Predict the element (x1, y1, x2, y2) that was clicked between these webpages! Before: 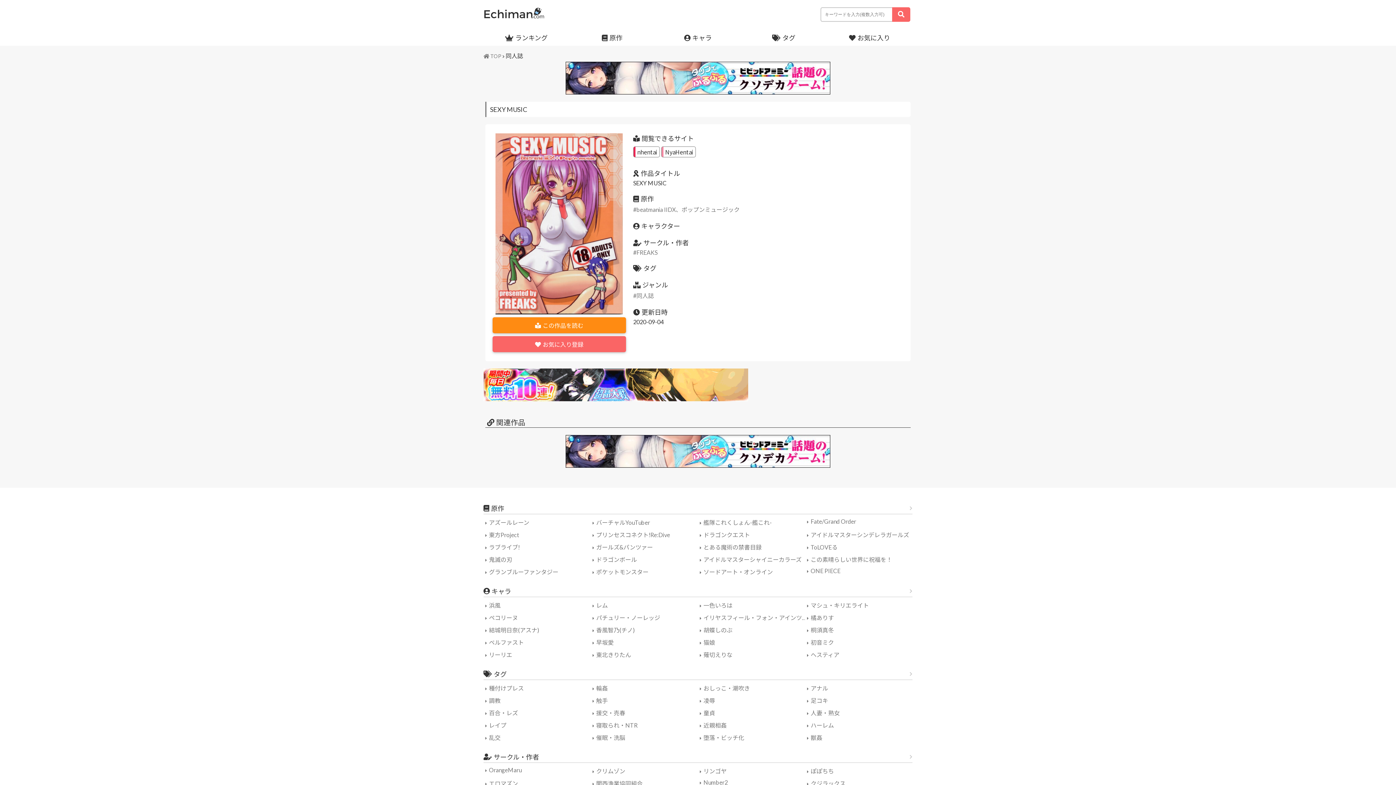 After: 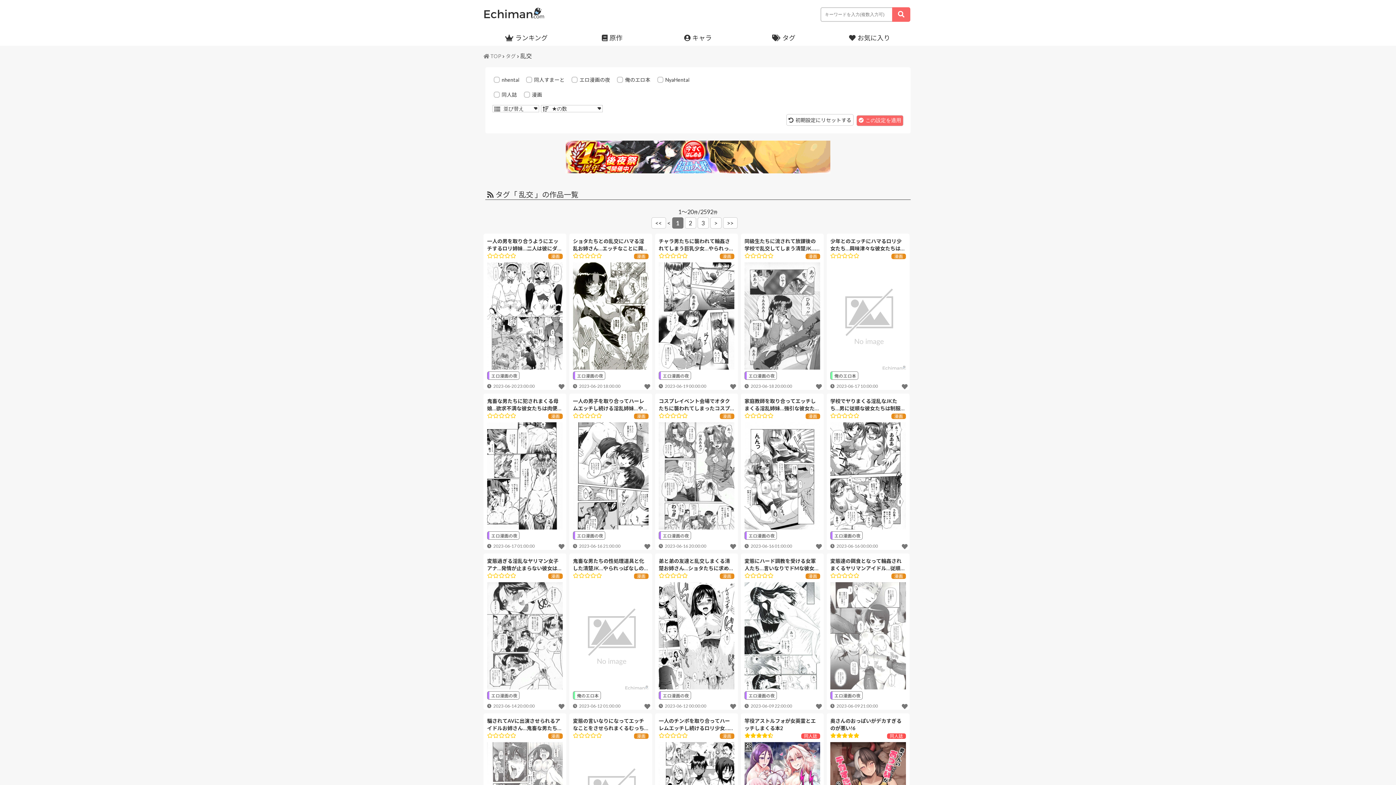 Action: label: 乱交 bbox: (483, 731, 594, 744)